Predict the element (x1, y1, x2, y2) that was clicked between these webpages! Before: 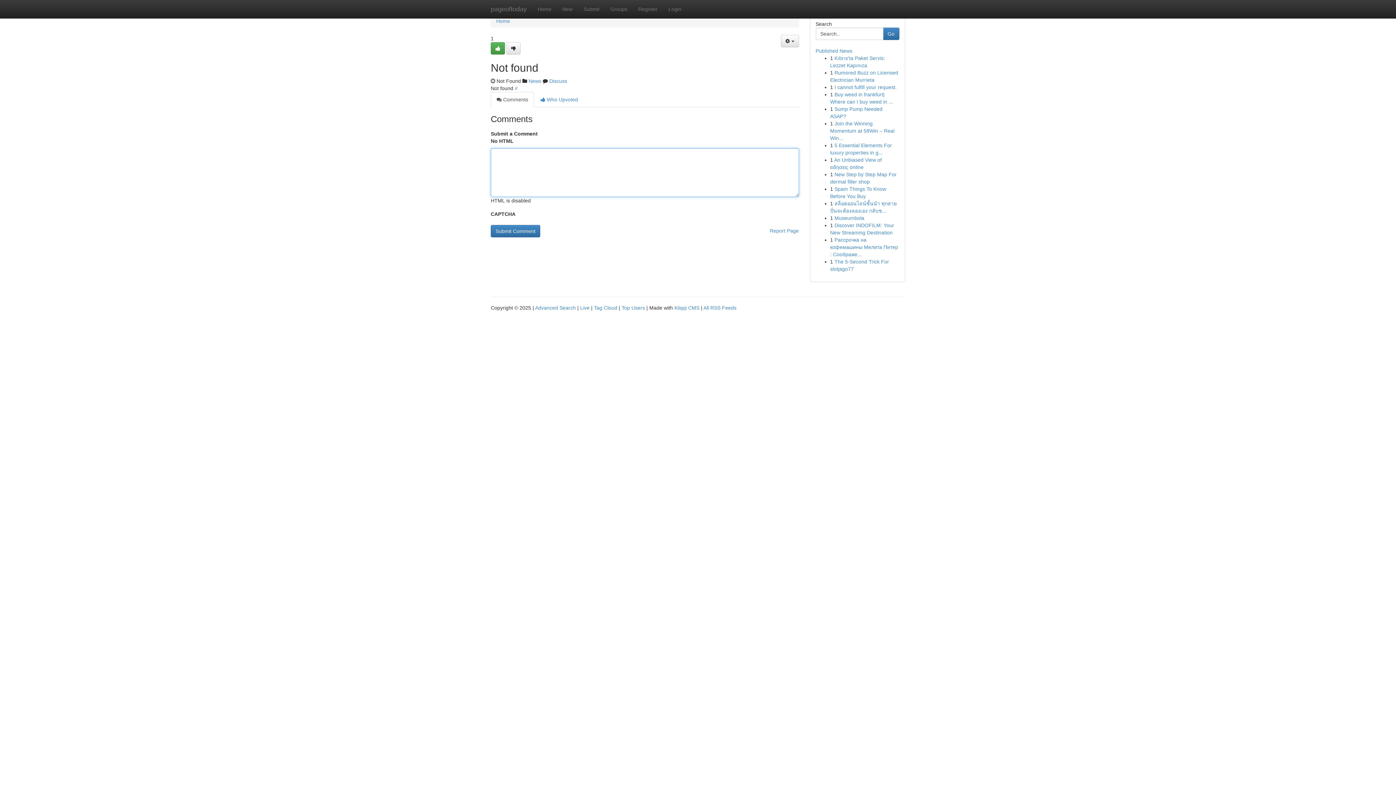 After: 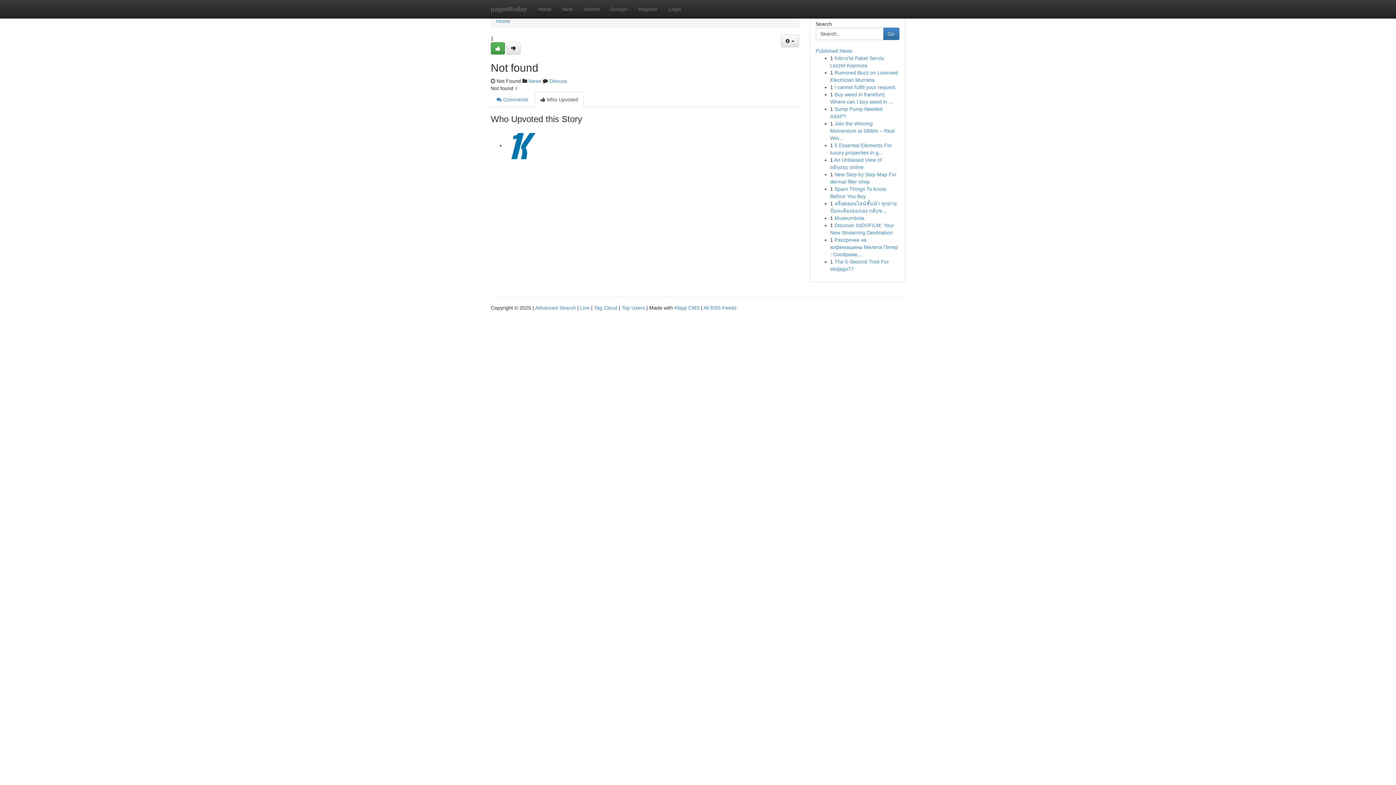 Action: bbox: (534, 92, 584, 107) label:  Who Upvoted